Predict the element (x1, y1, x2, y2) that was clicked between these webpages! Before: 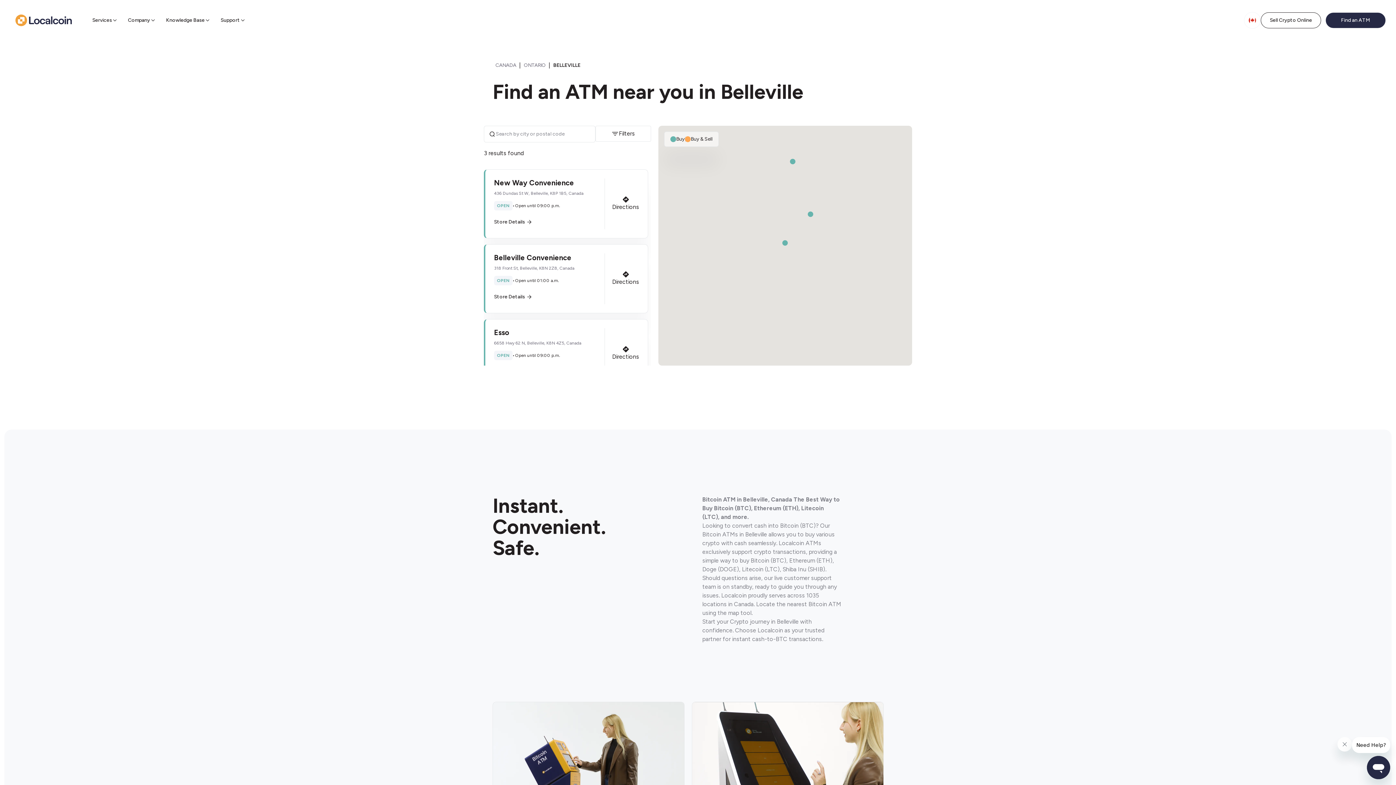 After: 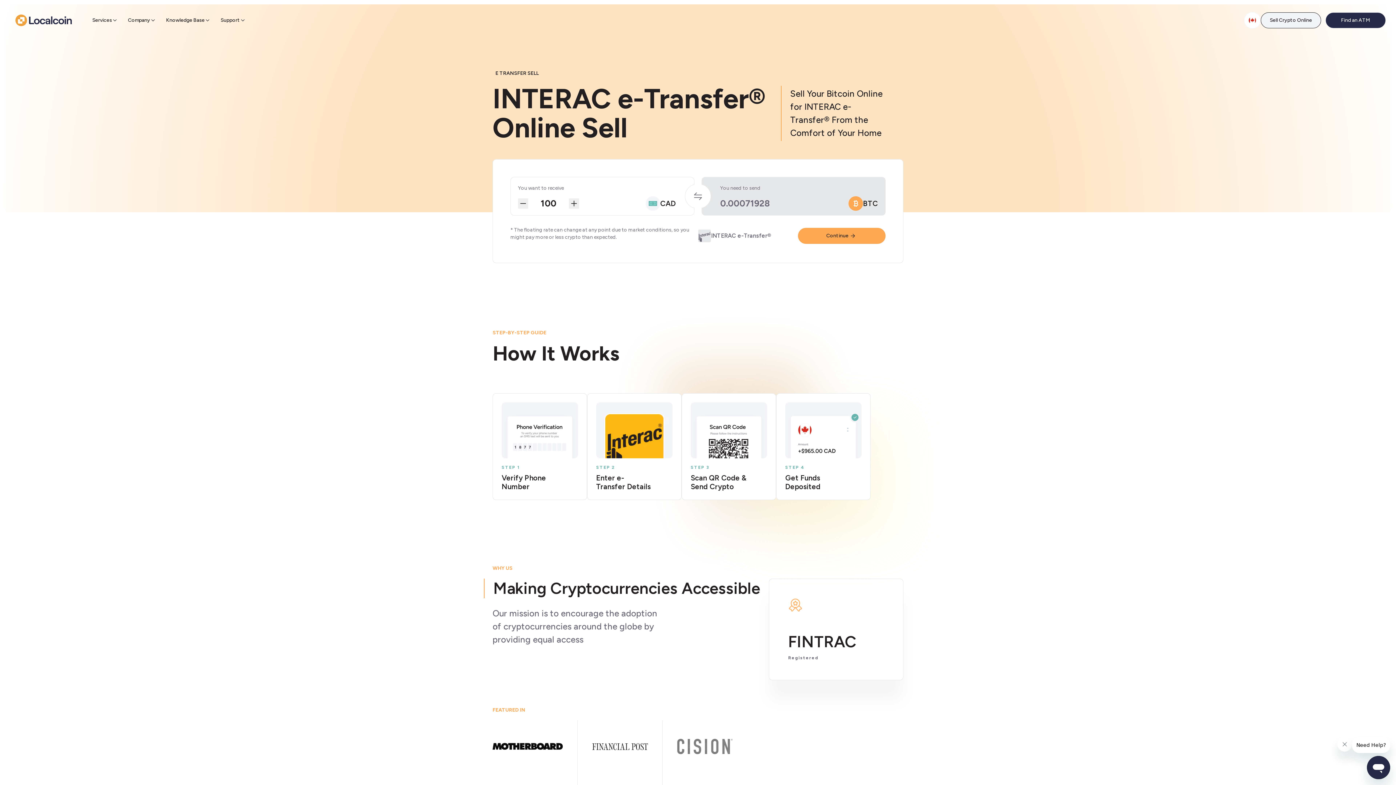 Action: label: prismic link bbox: (1261, 12, 1321, 28)